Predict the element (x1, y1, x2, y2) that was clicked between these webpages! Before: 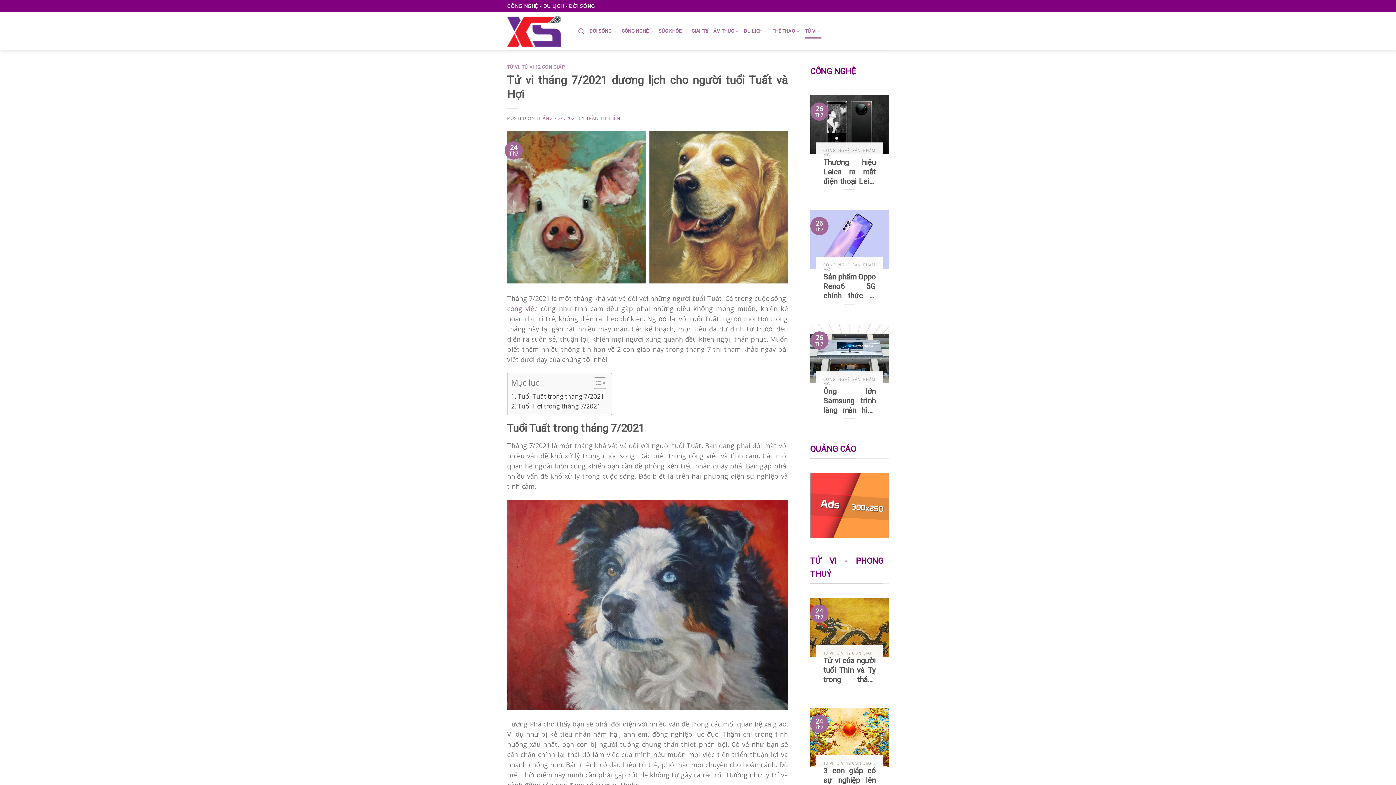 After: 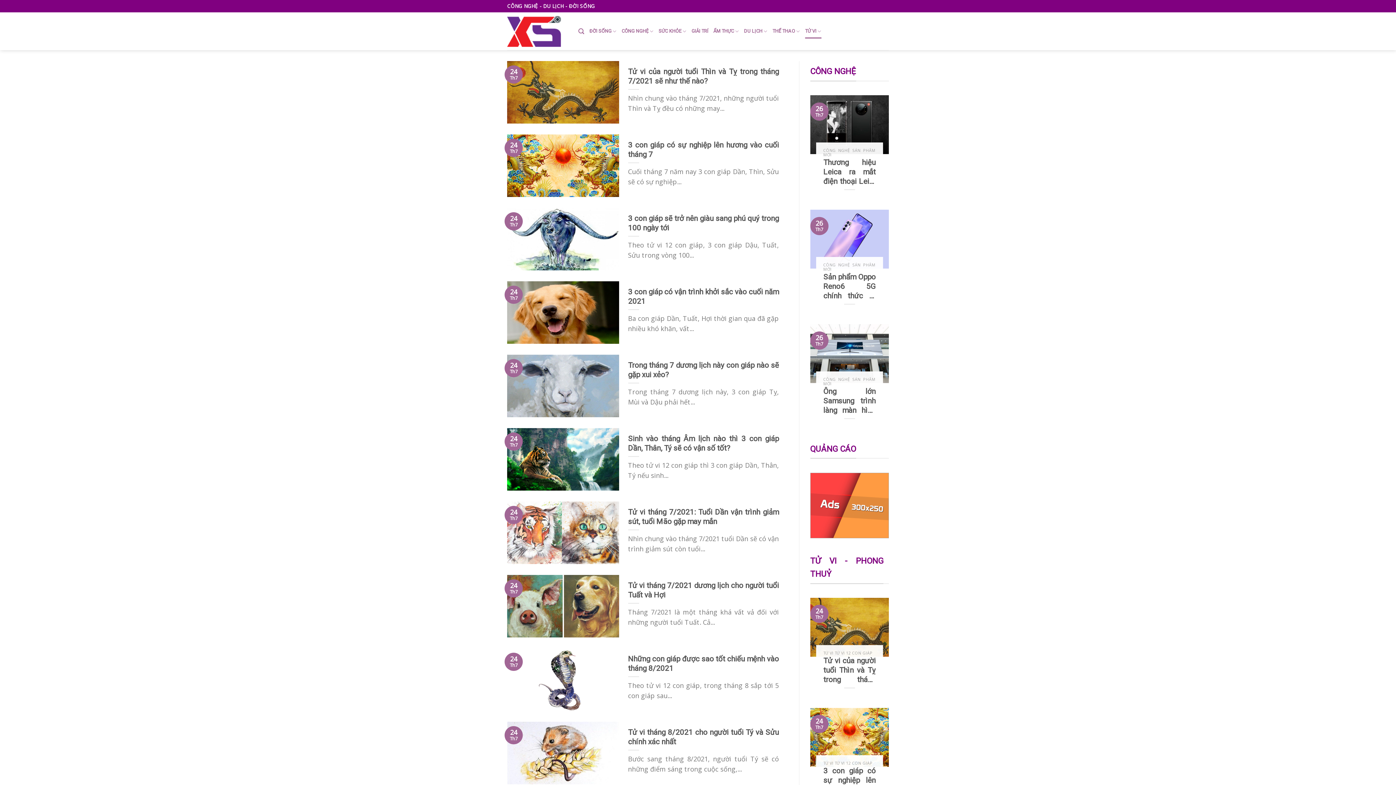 Action: bbox: (805, 24, 821, 38) label: TỬ VI